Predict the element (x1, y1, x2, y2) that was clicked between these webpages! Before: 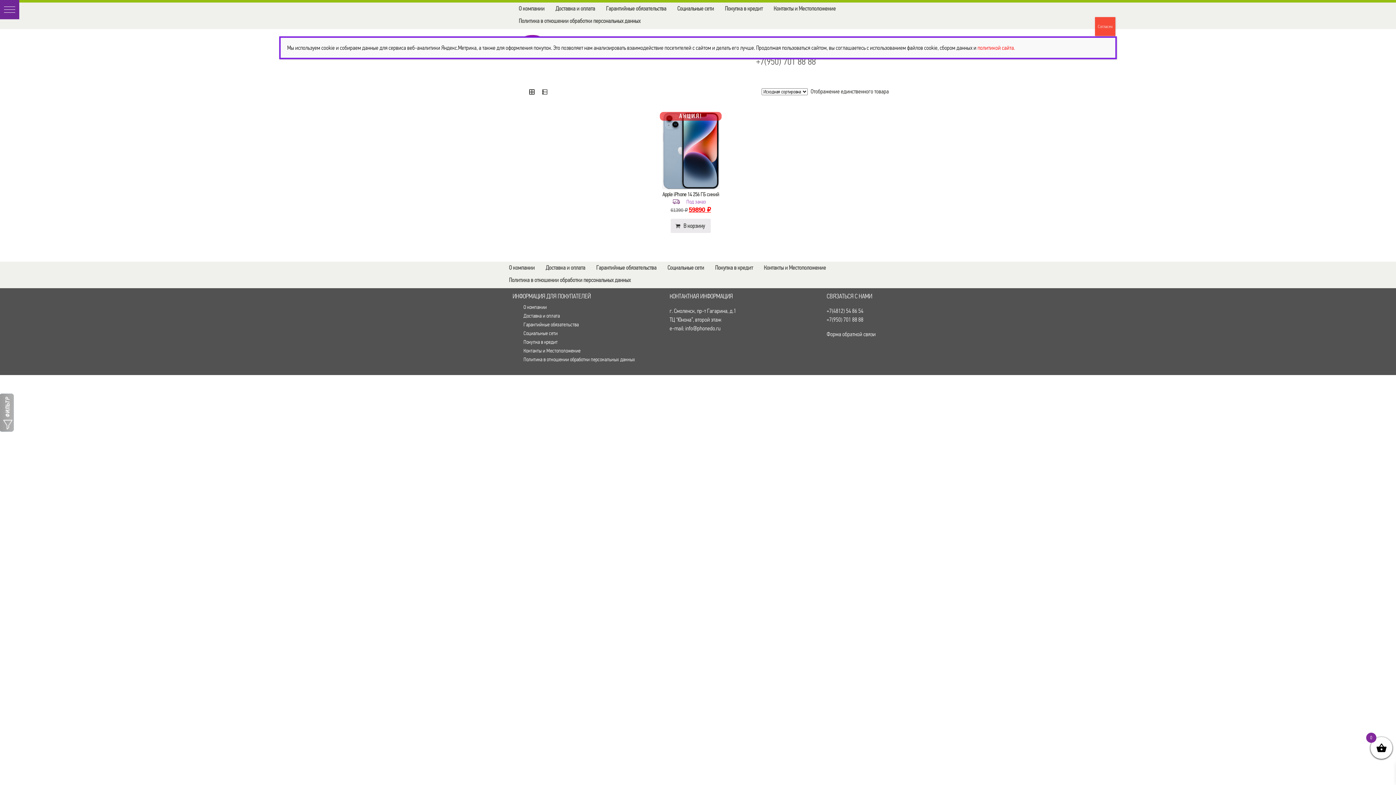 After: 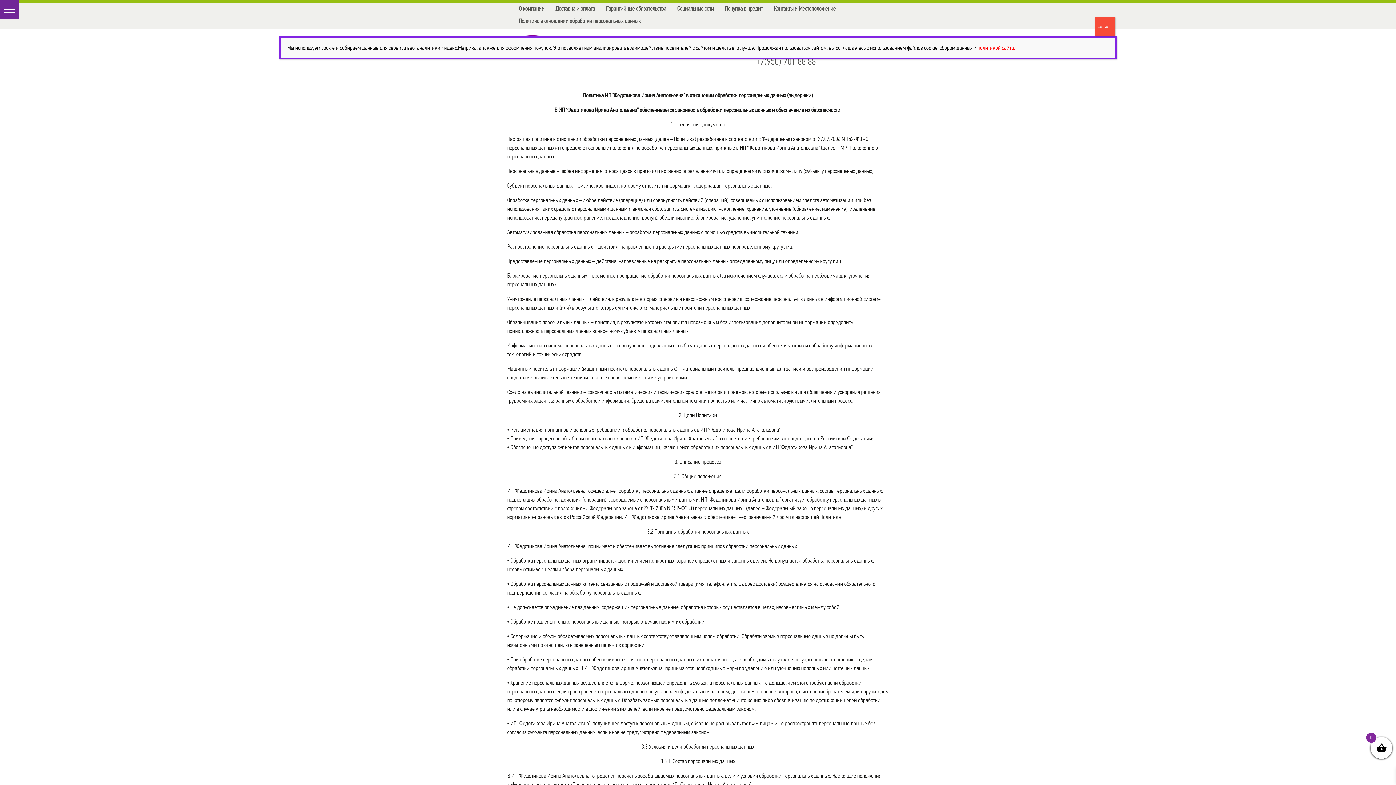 Action: bbox: (518, 17, 640, 24) label: Политика в отношении обработки персональных данных